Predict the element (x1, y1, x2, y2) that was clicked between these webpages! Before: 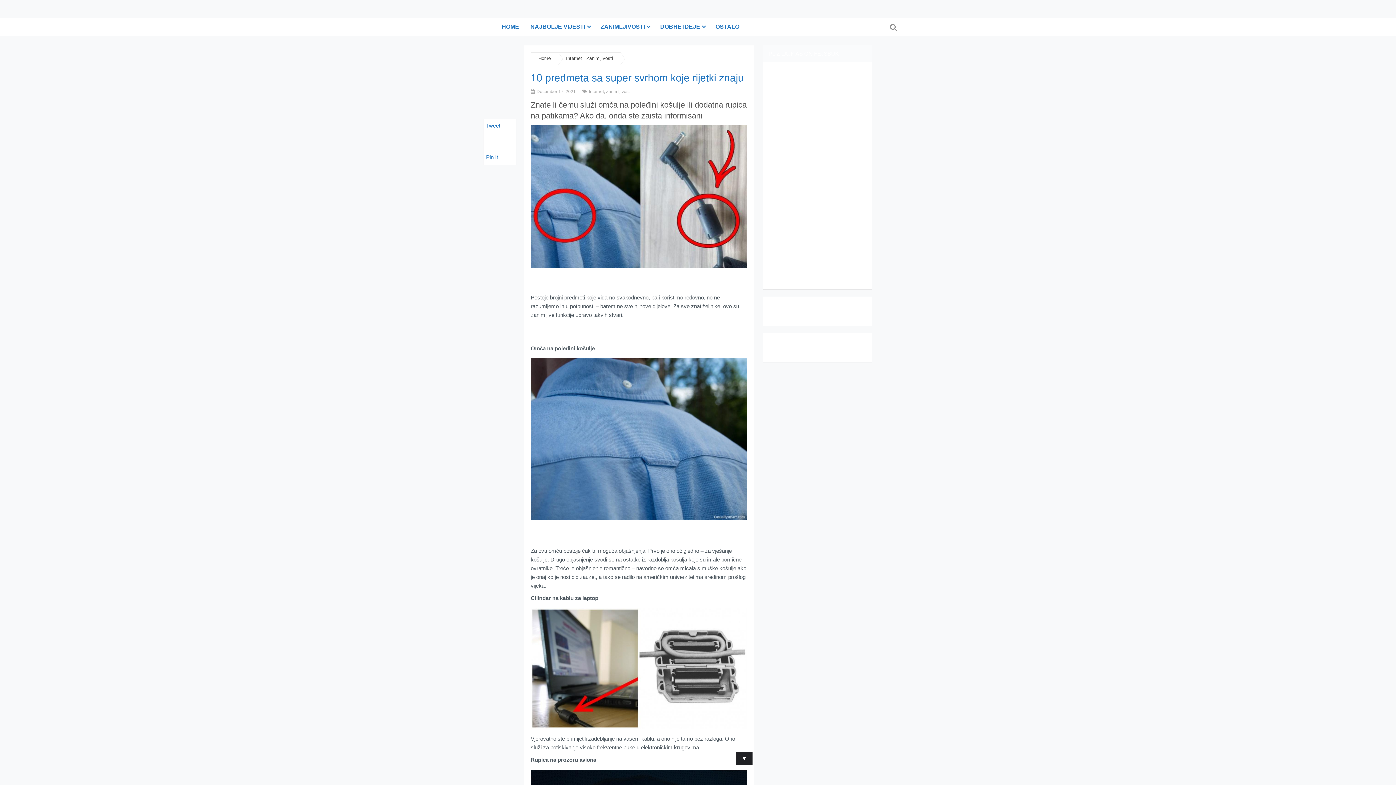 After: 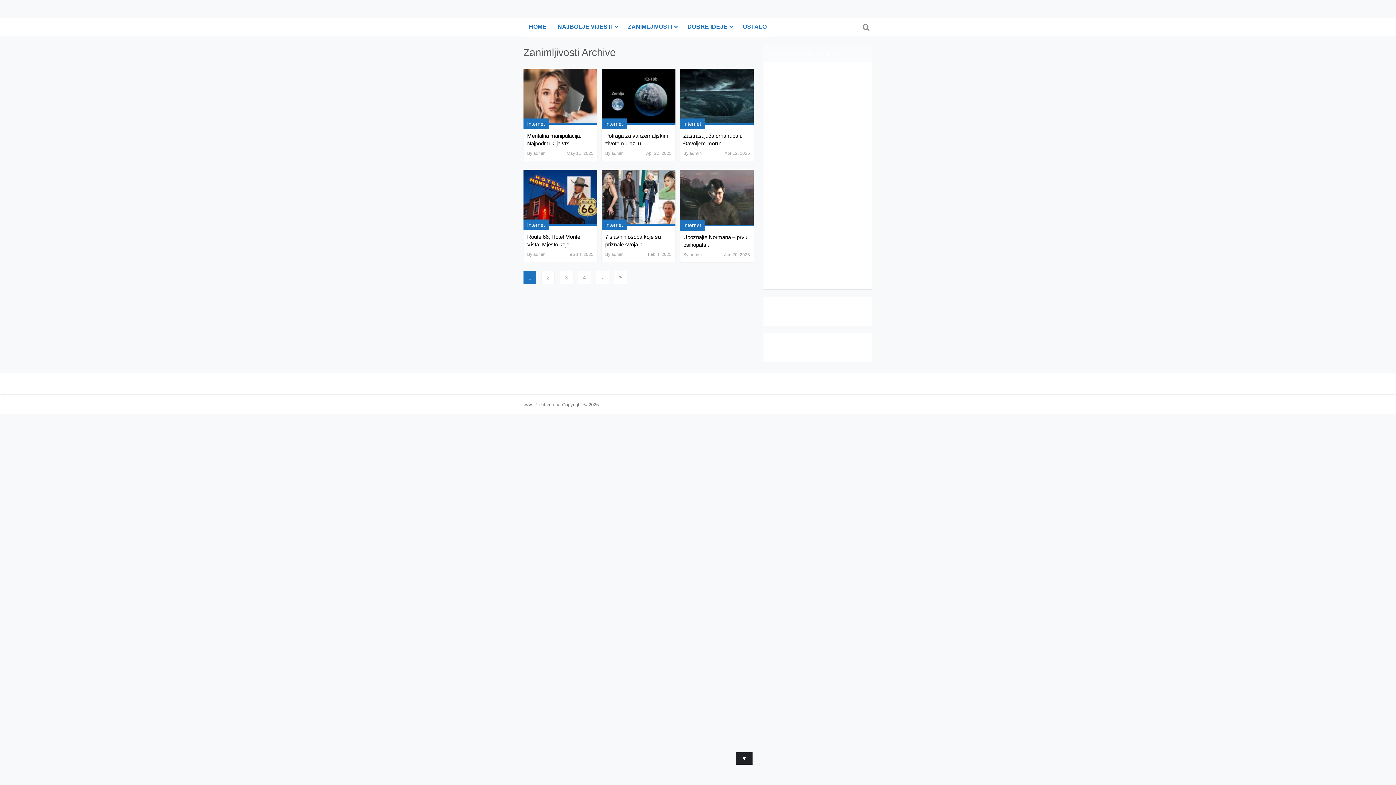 Action: label: Zanimljivosti bbox: (586, 55, 613, 61)